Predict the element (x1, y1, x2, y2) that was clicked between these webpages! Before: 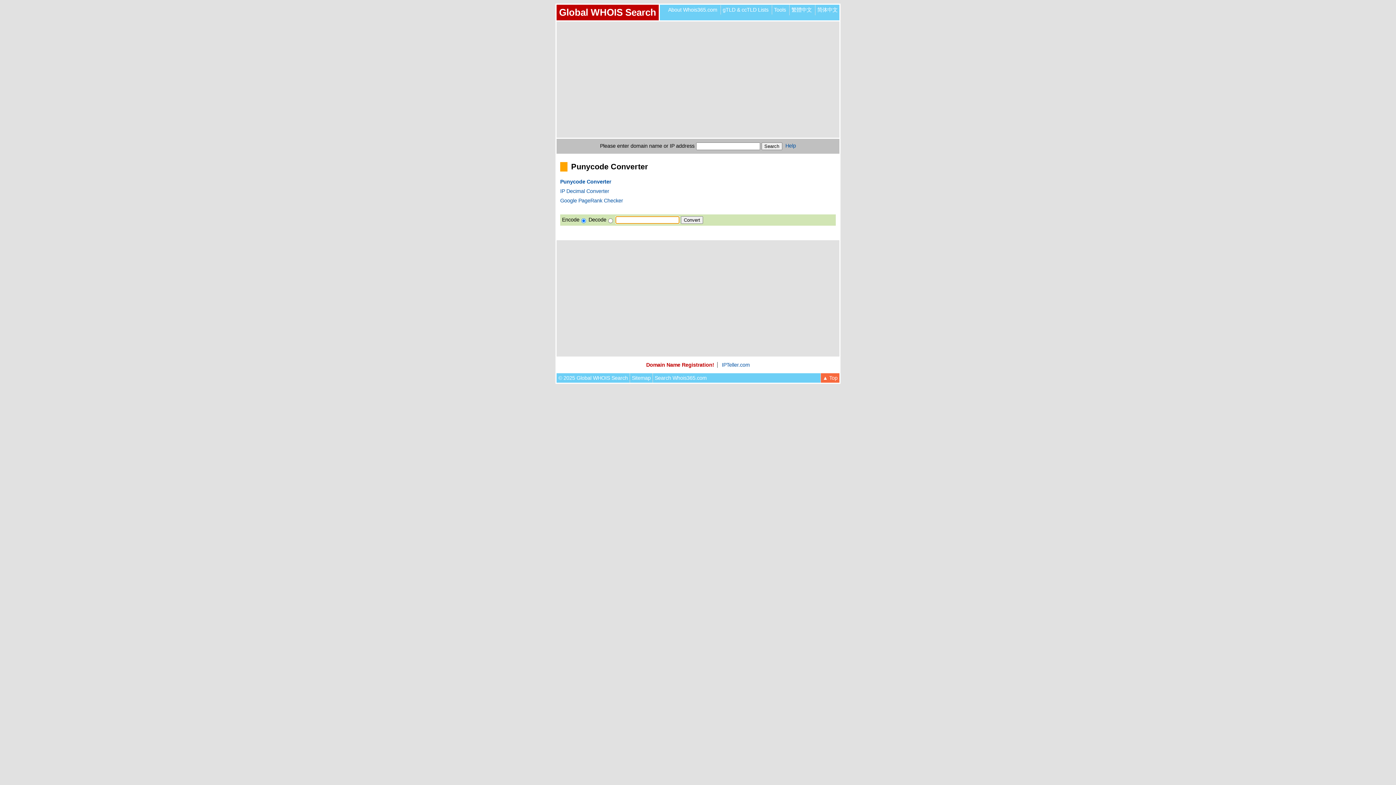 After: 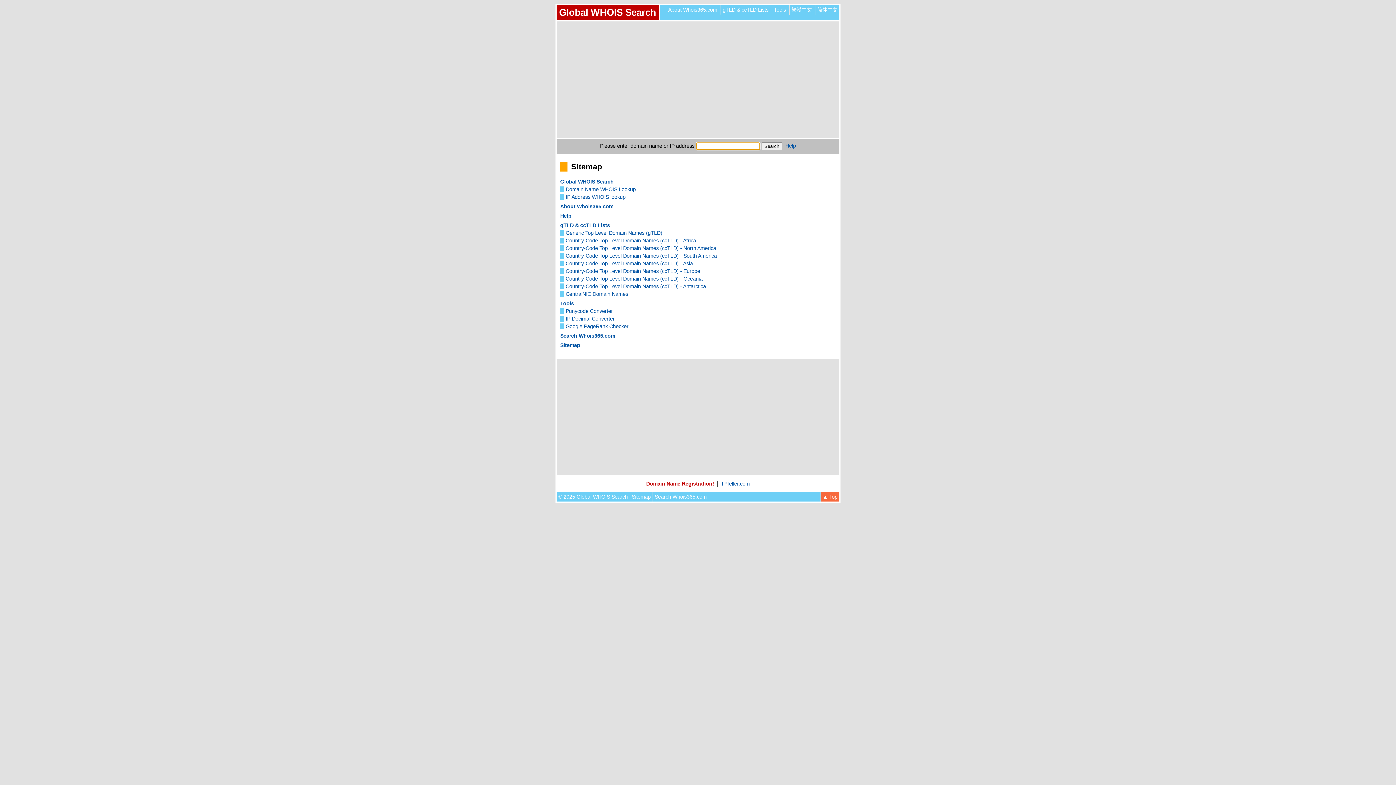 Action: label: Sitemap bbox: (632, 375, 650, 381)